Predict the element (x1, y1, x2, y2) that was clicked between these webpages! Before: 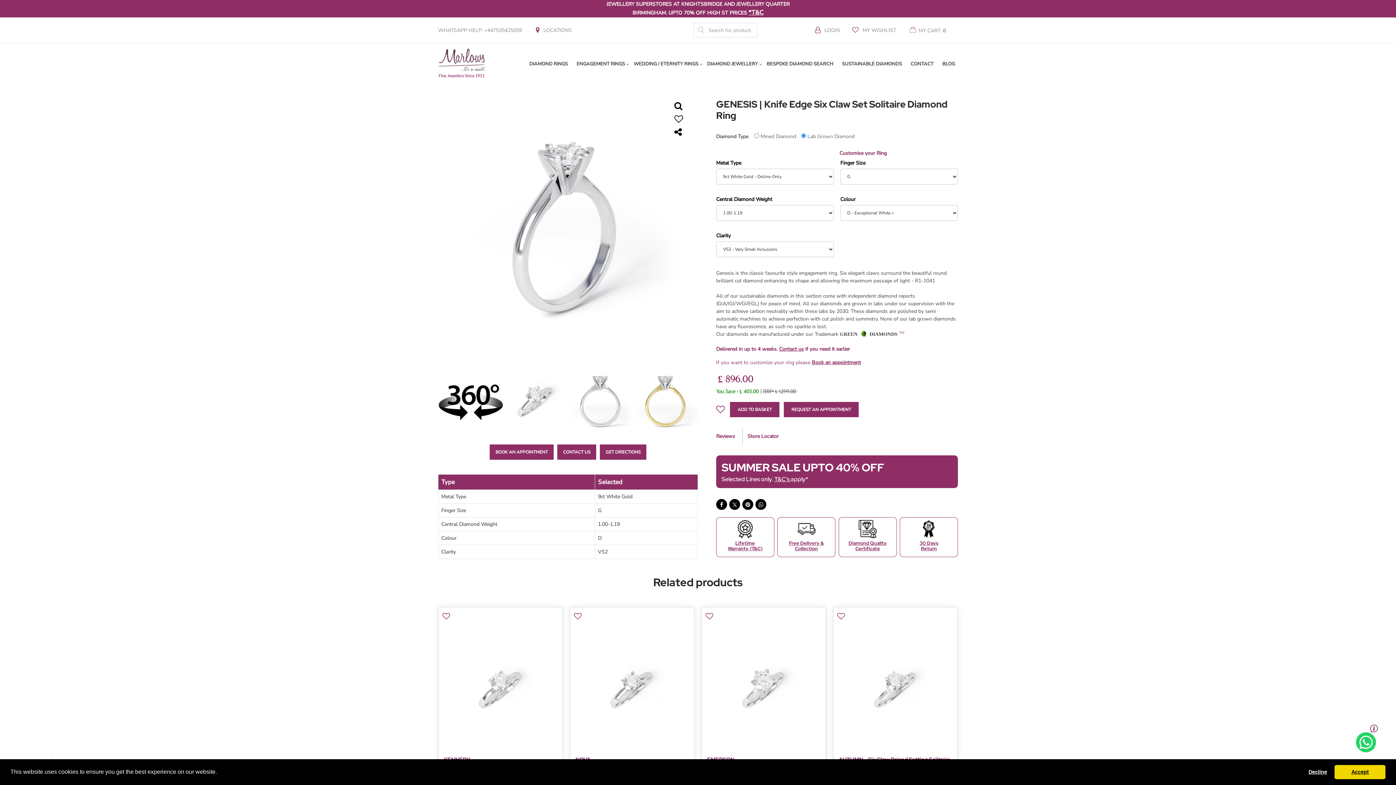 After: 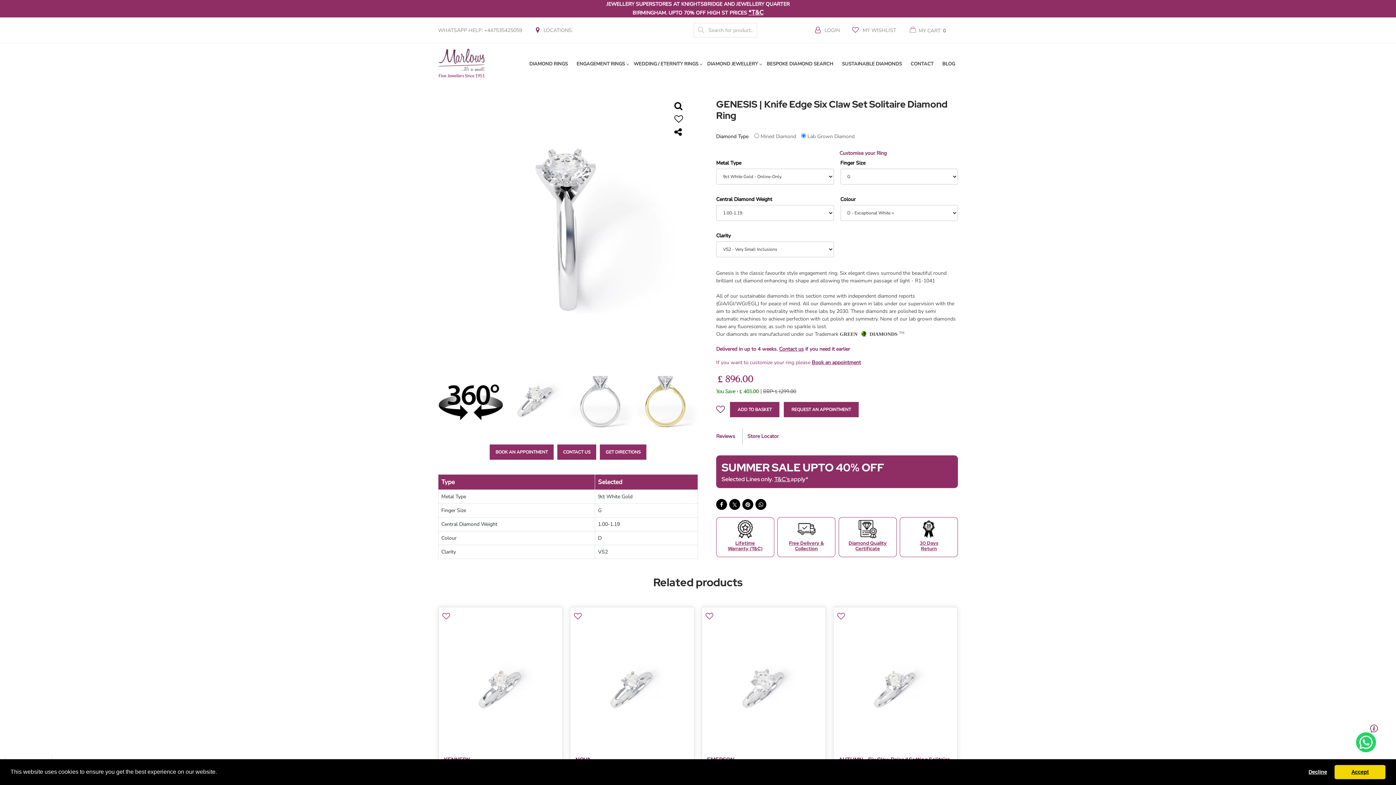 Action: bbox: (697, 26, 704, 37)